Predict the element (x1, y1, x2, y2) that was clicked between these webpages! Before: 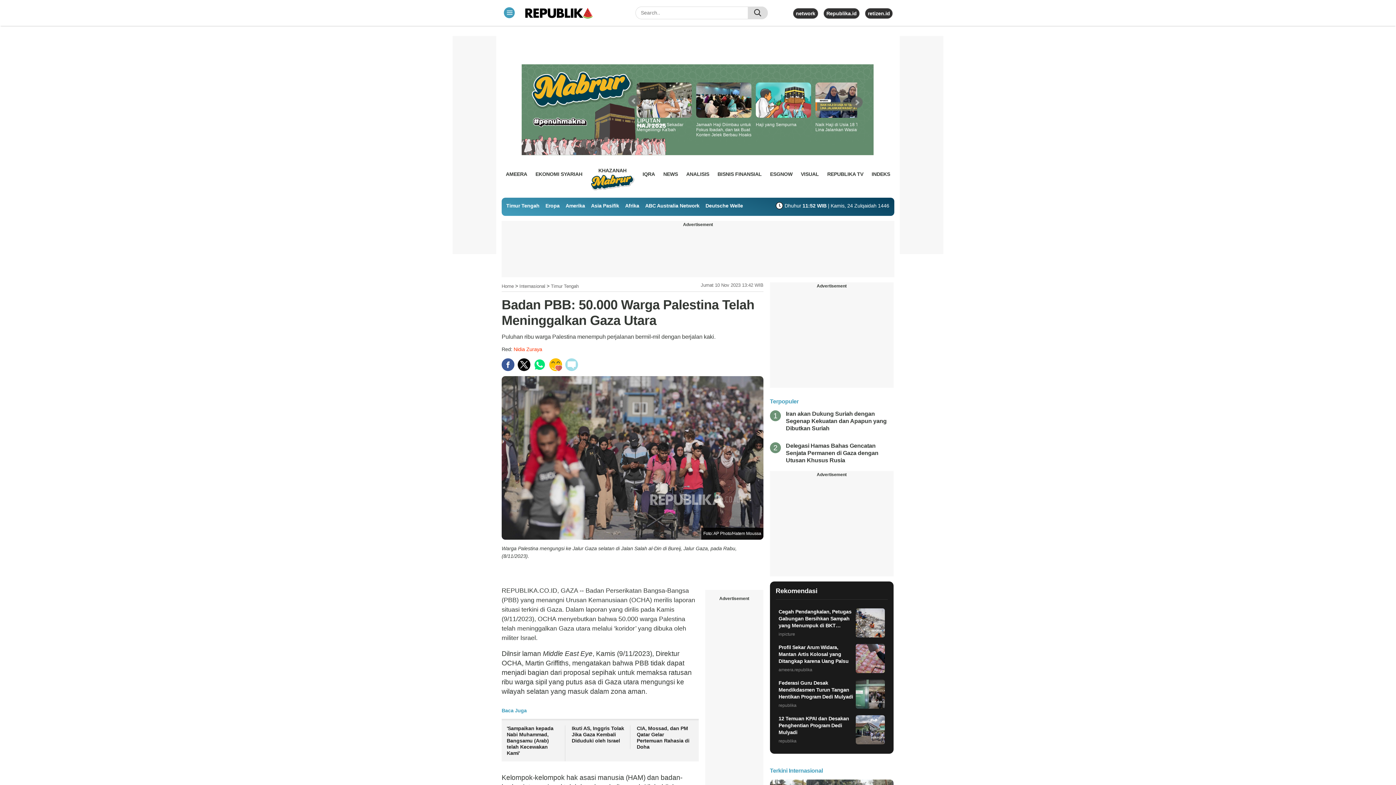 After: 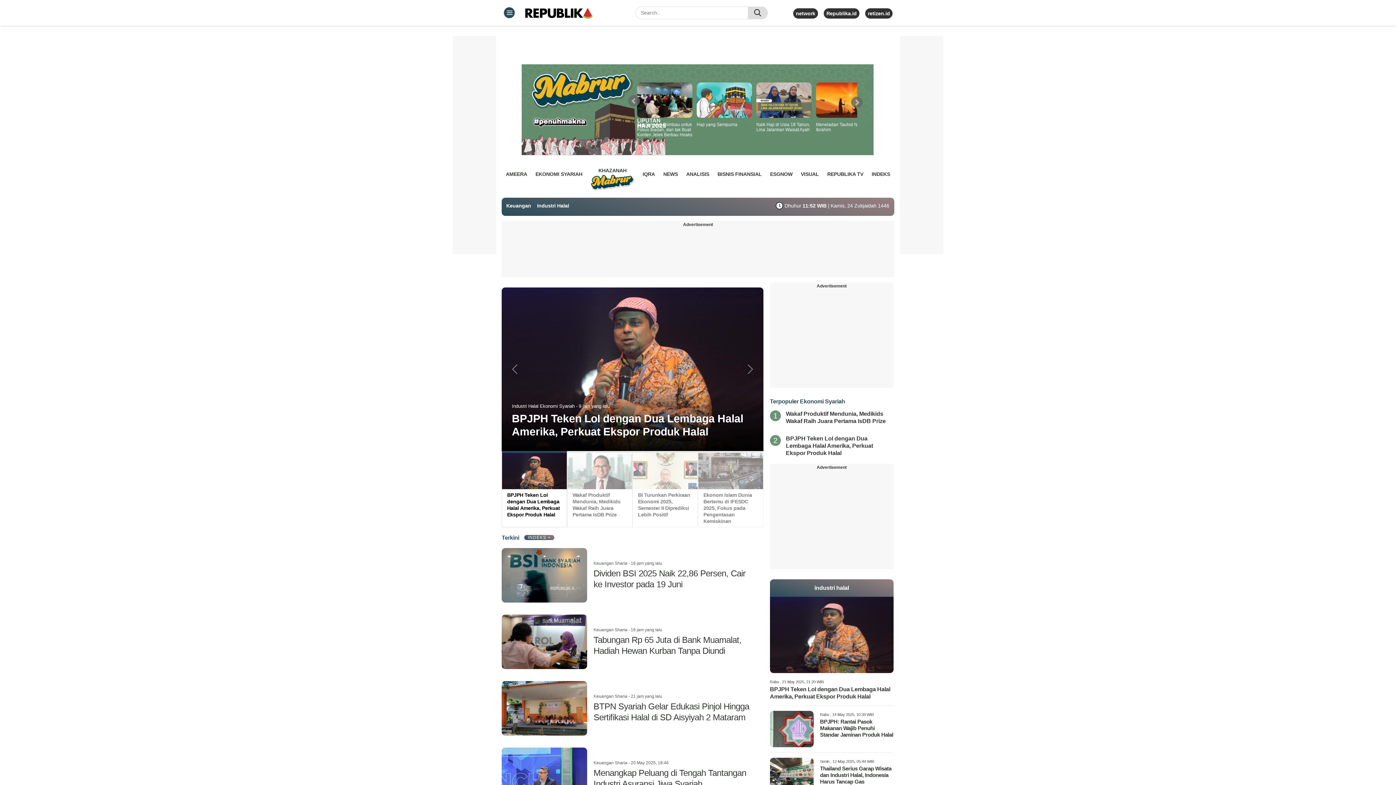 Action: bbox: (535, 168, 582, 179) label: EKONOMI SYARIAH